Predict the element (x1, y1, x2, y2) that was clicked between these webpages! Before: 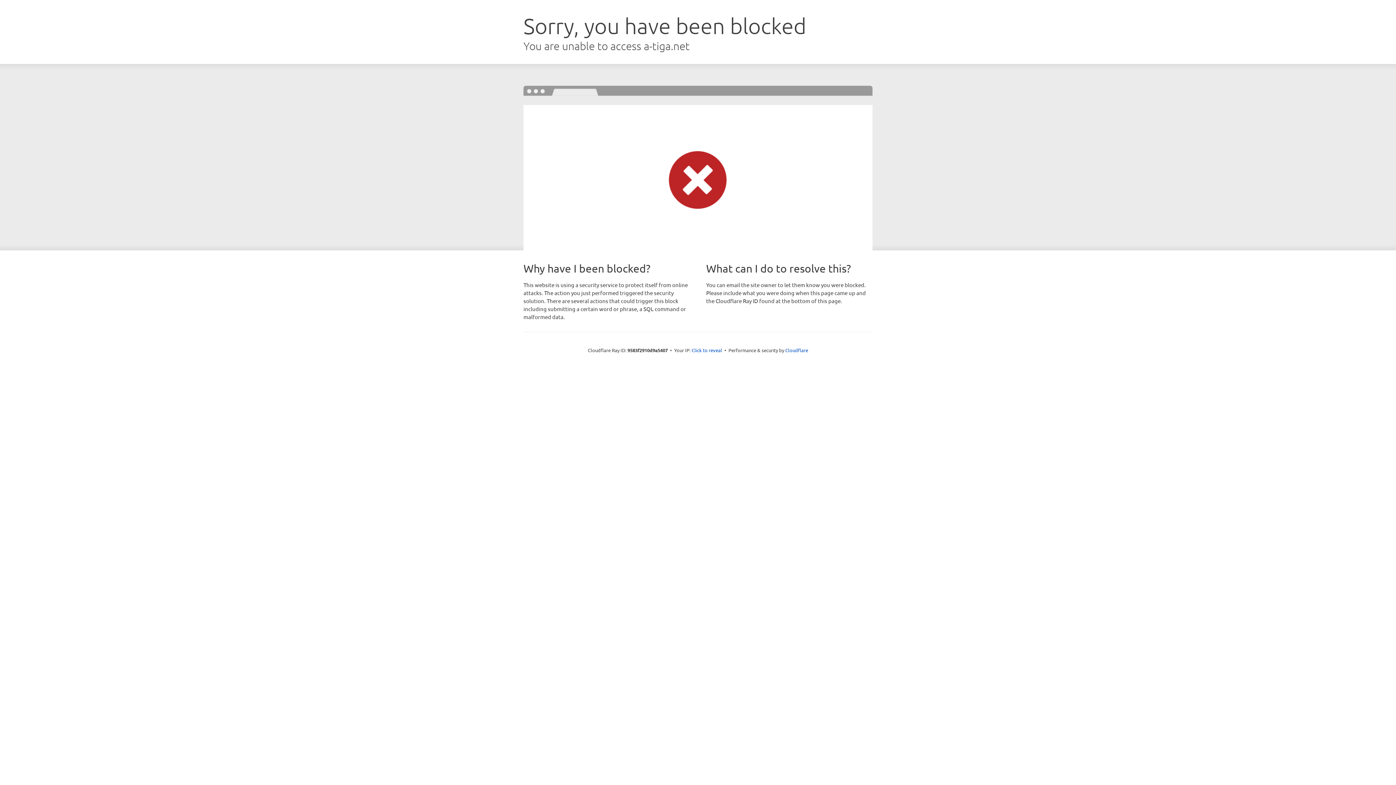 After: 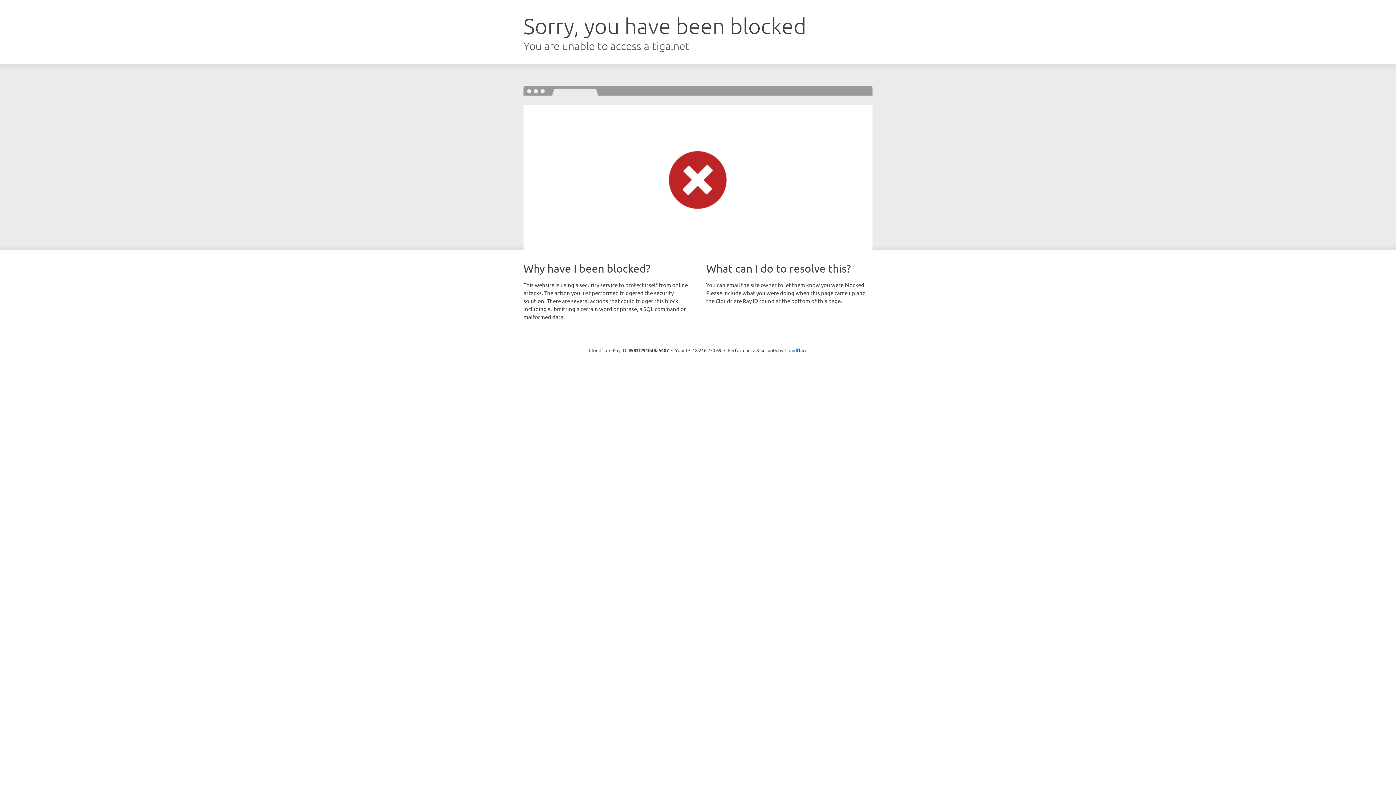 Action: bbox: (691, 346, 722, 353) label: Click to reveal